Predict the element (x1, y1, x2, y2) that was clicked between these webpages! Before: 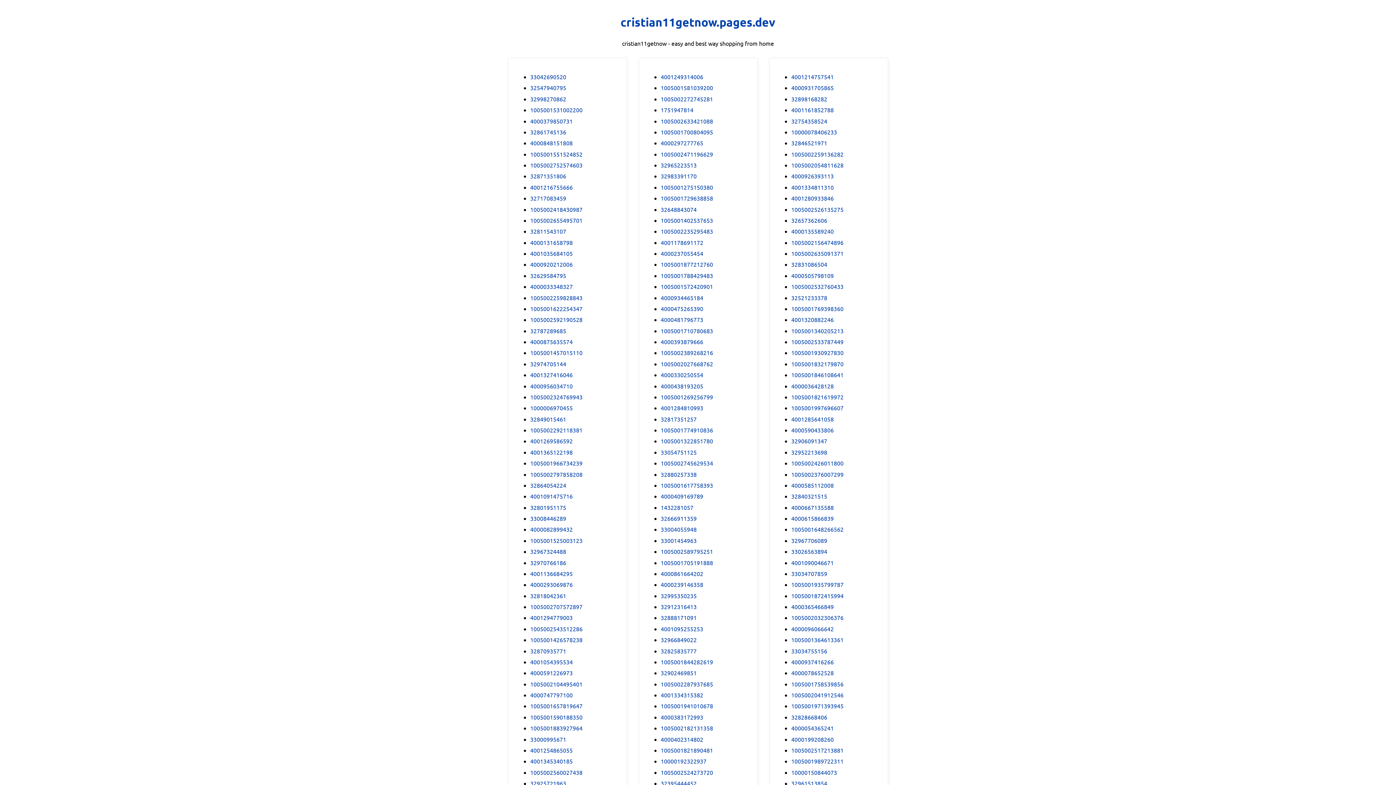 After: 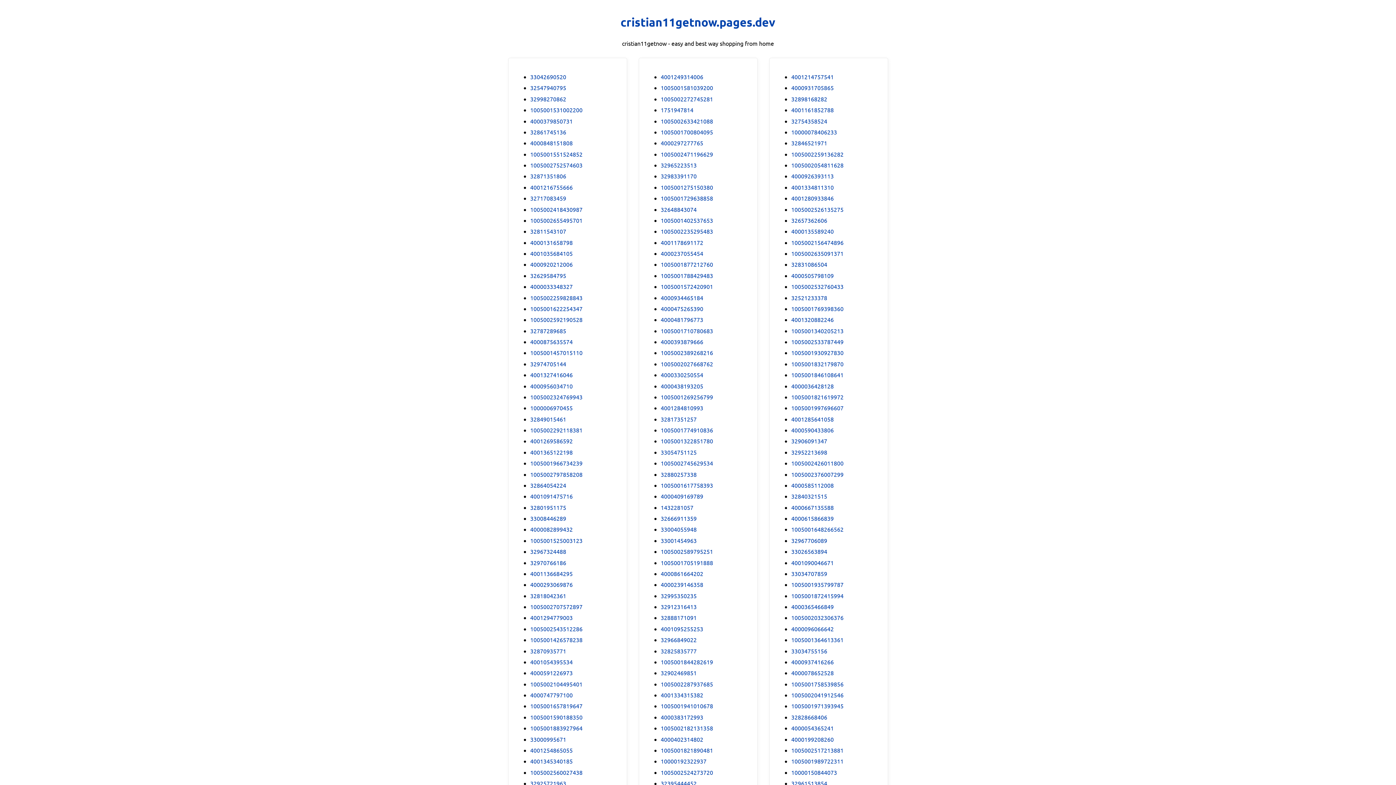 Action: label: 4001178691172 bbox: (660, 238, 703, 246)